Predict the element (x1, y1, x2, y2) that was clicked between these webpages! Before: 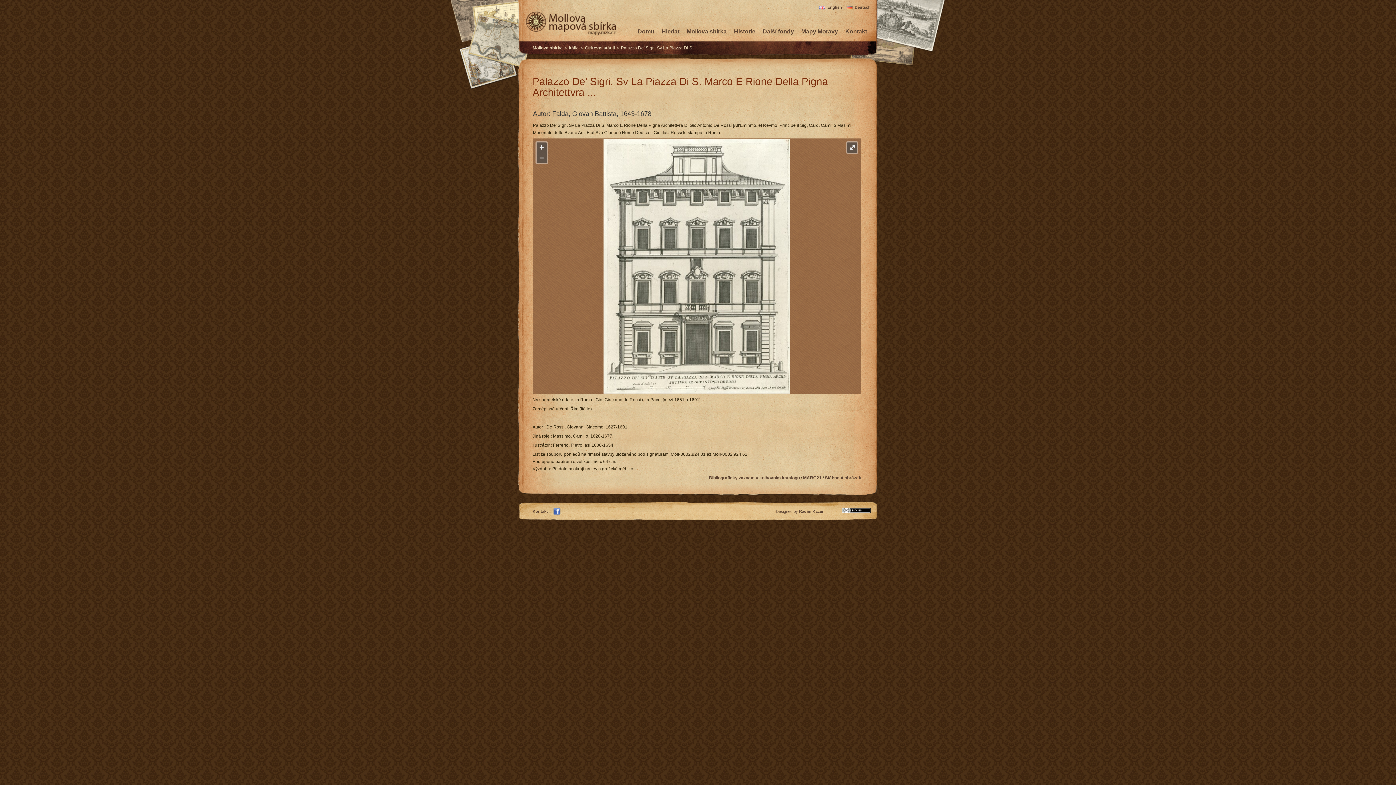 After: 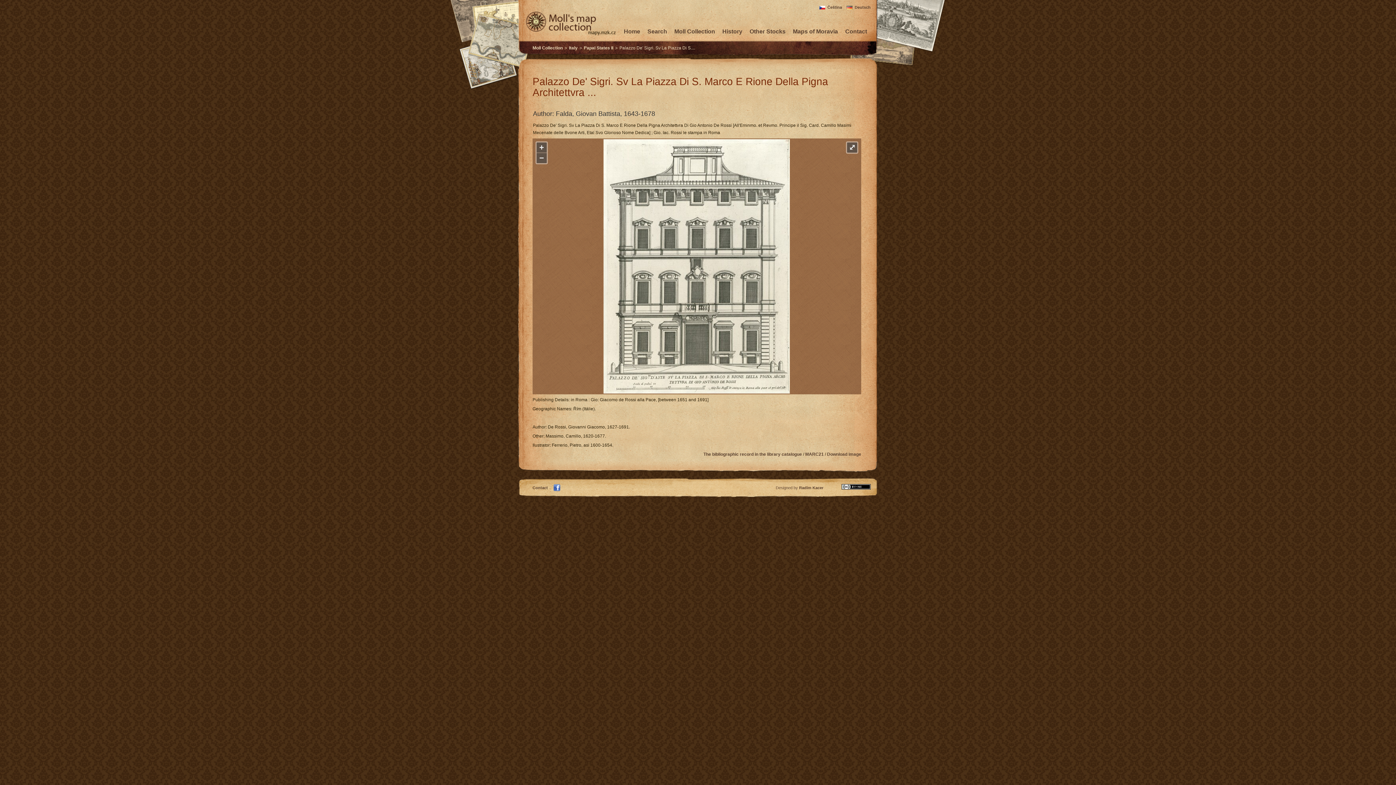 Action: bbox: (819, 5, 842, 9) label: English